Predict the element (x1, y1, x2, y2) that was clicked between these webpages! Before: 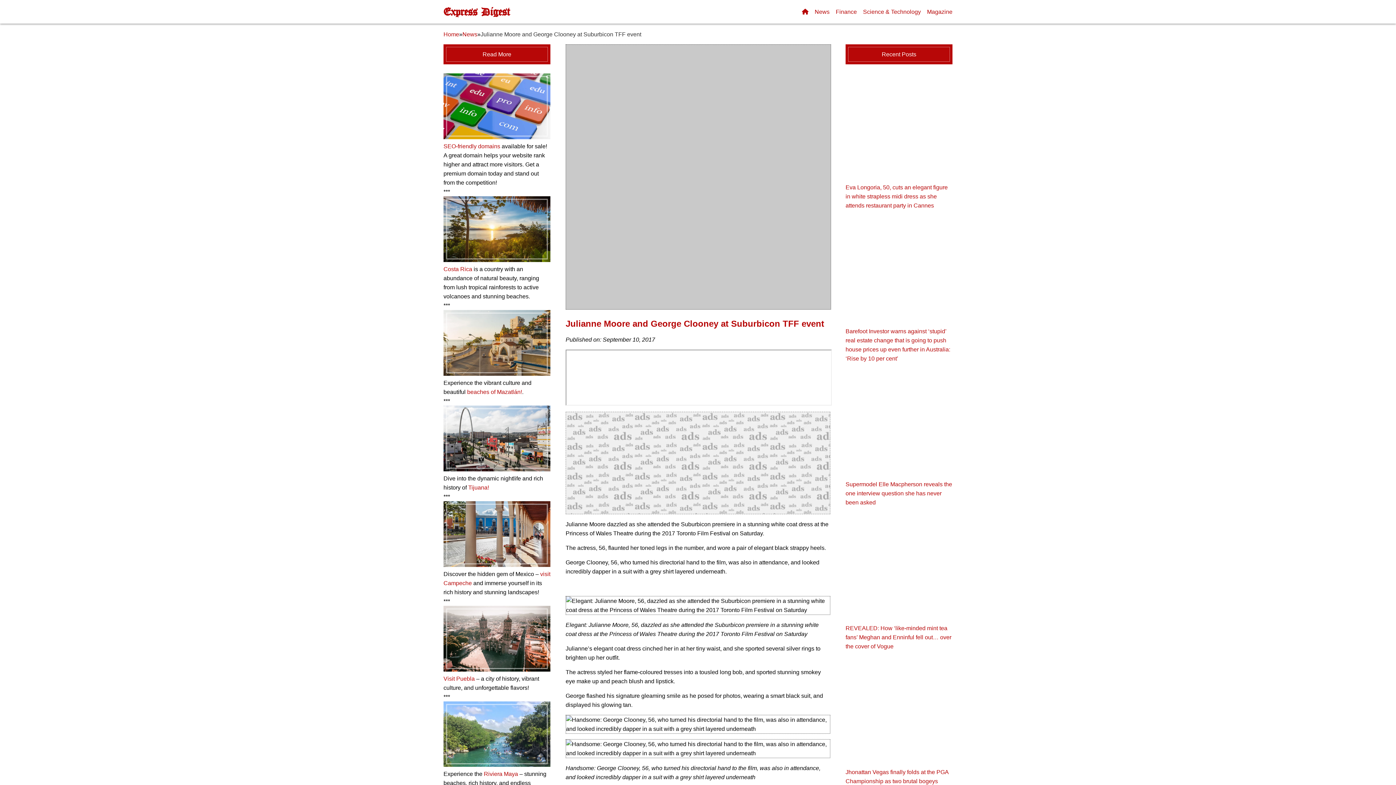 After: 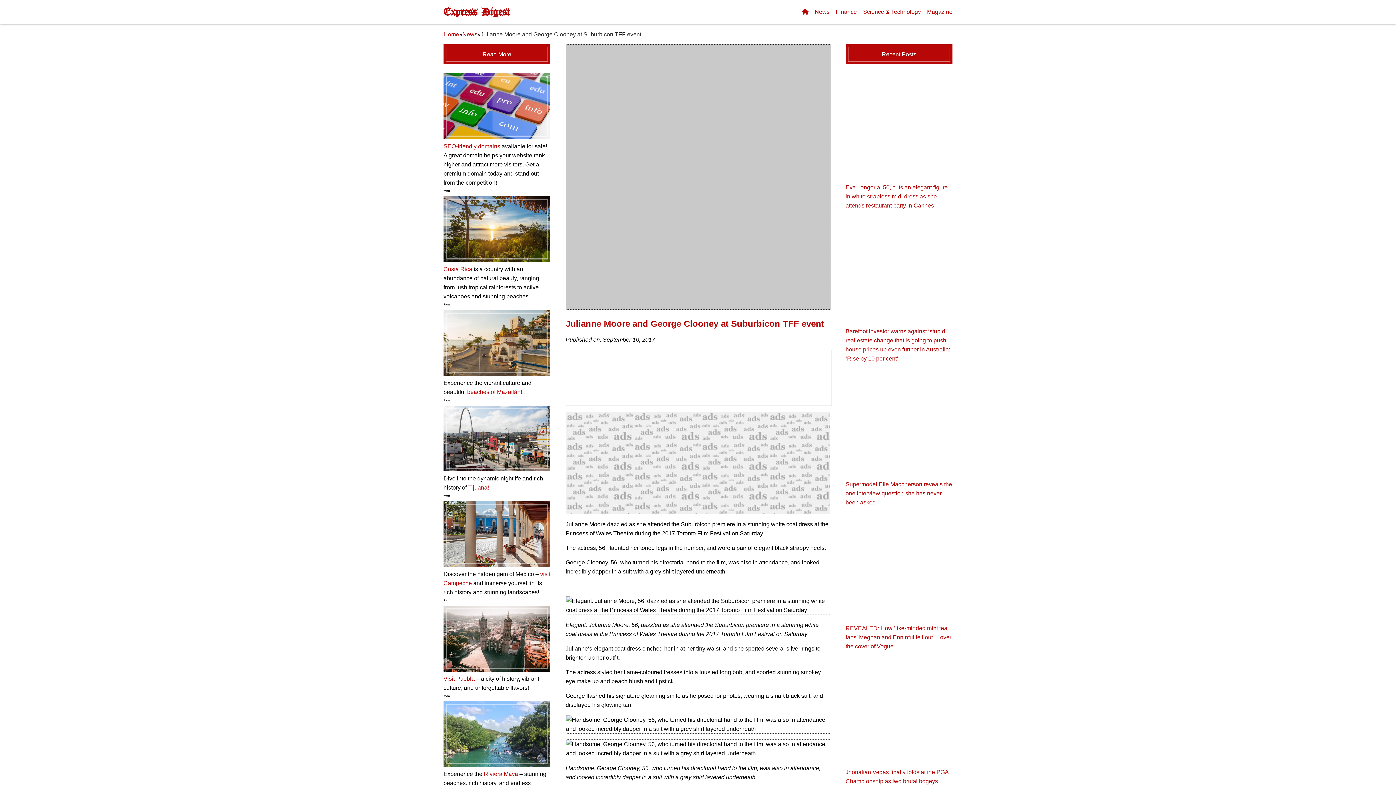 Action: bbox: (443, 134, 550, 140)